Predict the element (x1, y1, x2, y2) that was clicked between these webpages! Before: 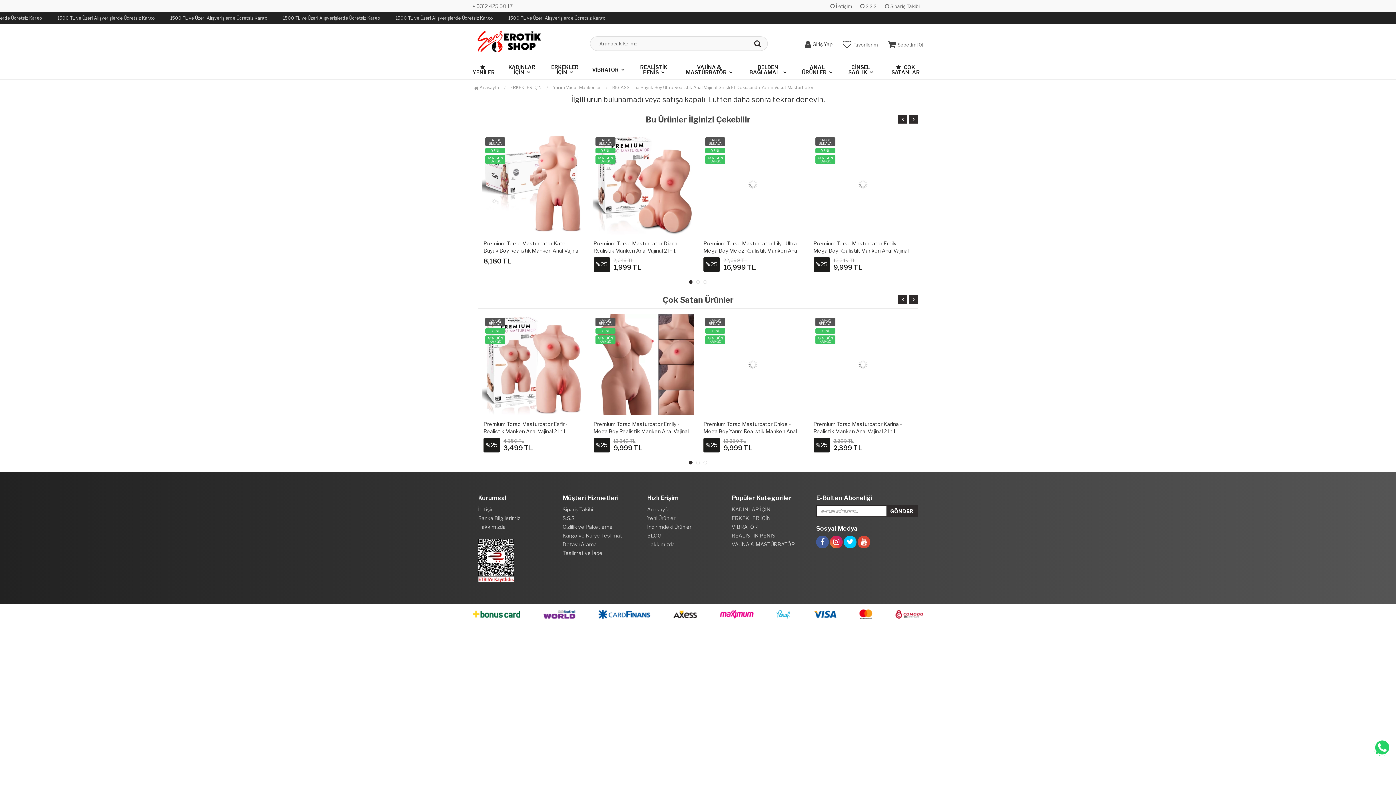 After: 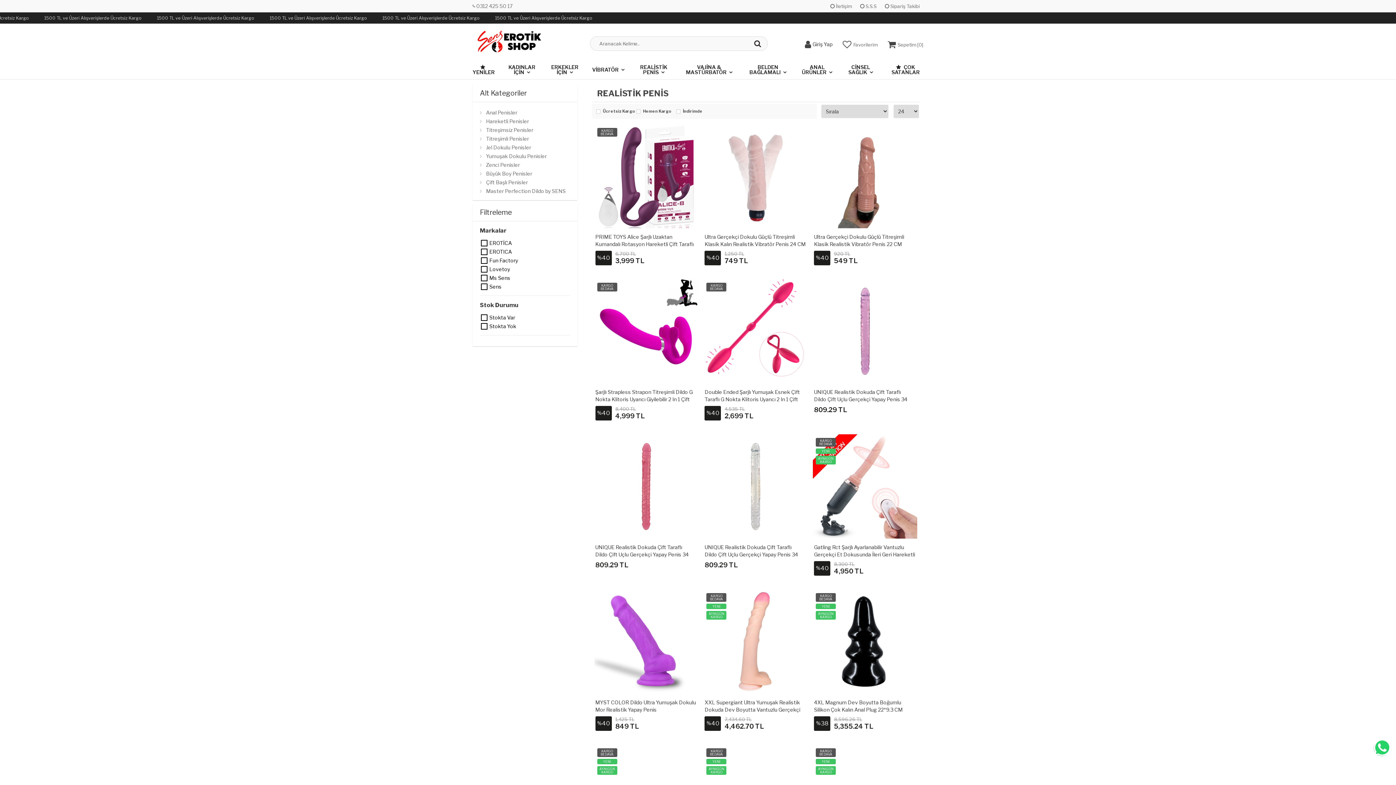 Action: label: REALİSTİK PENİS bbox: (630, 60, 677, 79)